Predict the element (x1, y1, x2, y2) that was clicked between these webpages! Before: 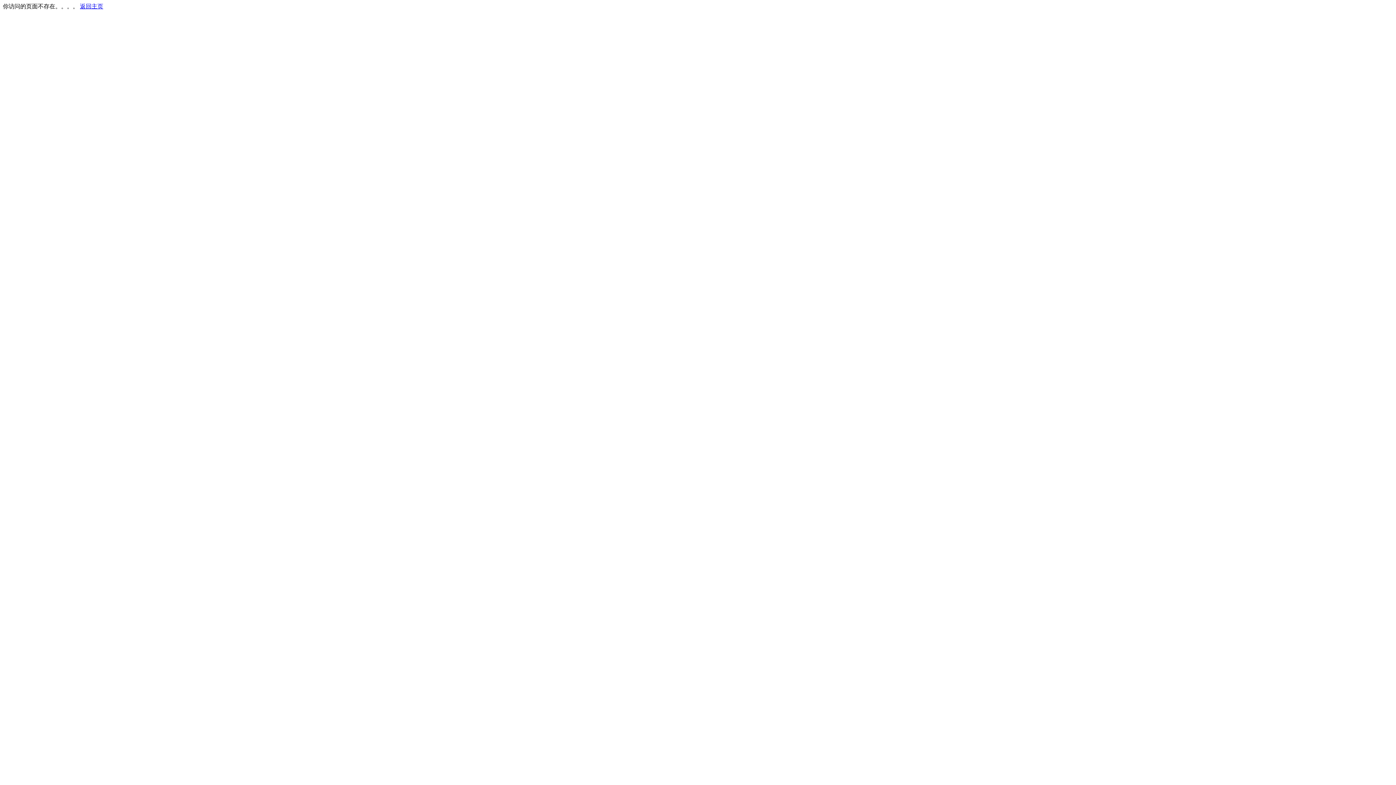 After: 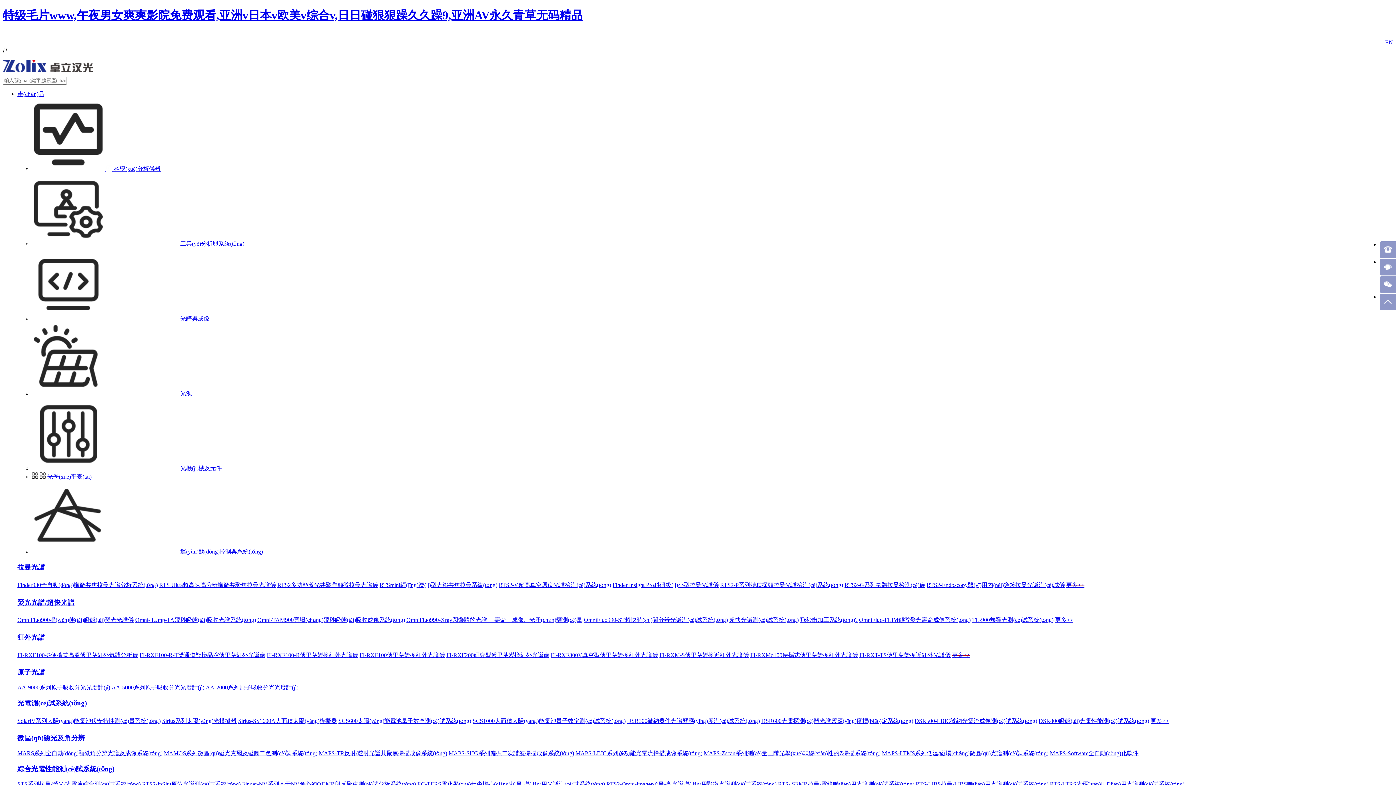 Action: bbox: (80, 3, 103, 9) label: 返回主页